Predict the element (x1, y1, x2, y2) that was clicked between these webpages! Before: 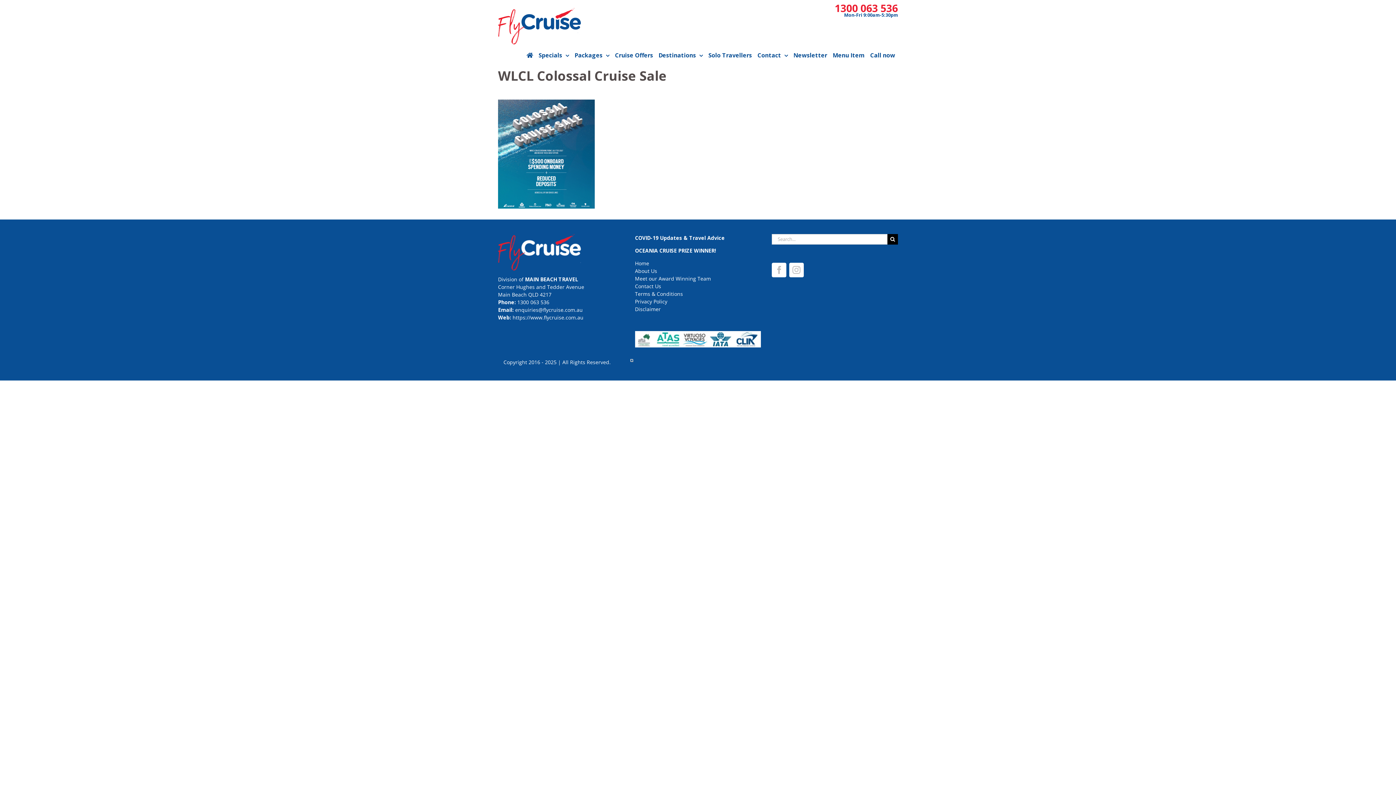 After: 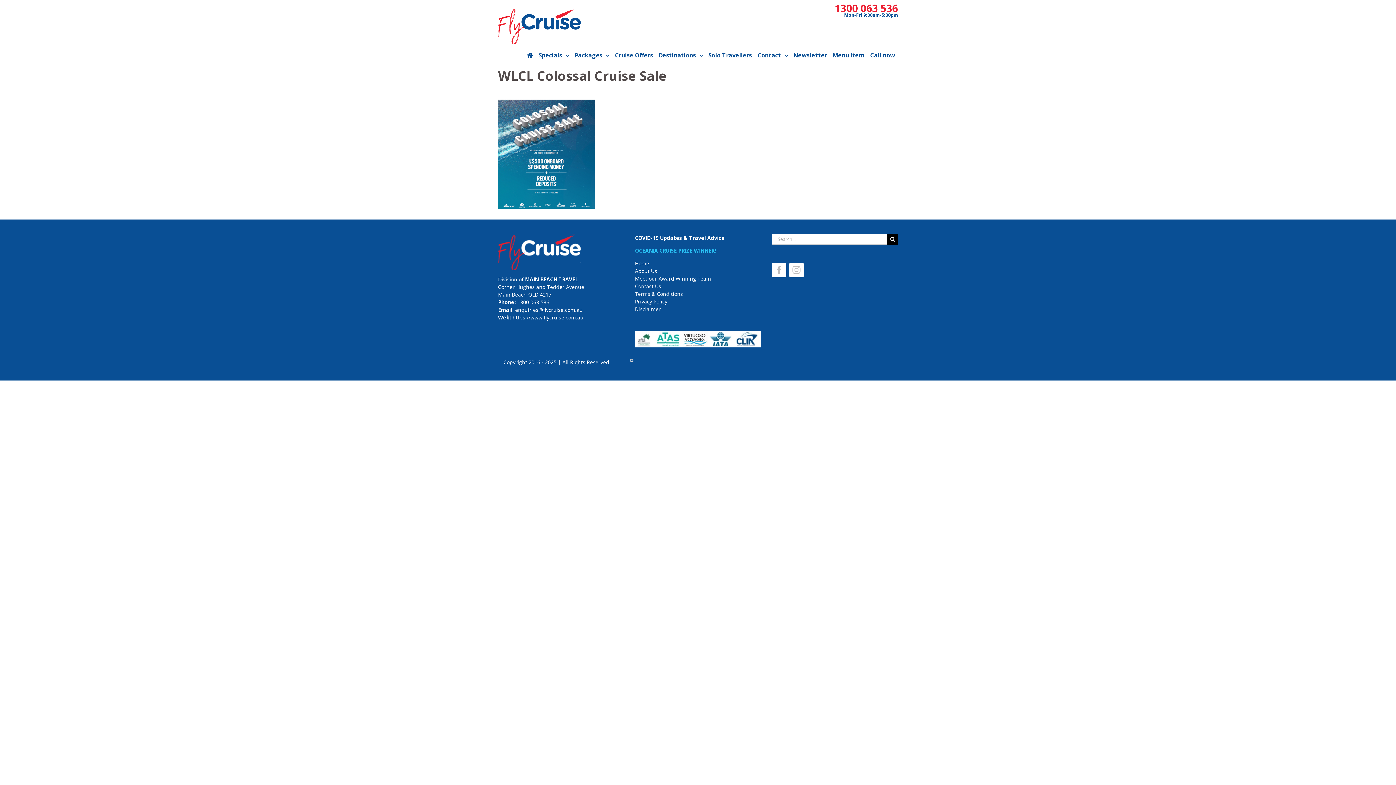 Action: bbox: (635, 247, 716, 254) label: OCEANIA CRUISE PRIZE WINNER!